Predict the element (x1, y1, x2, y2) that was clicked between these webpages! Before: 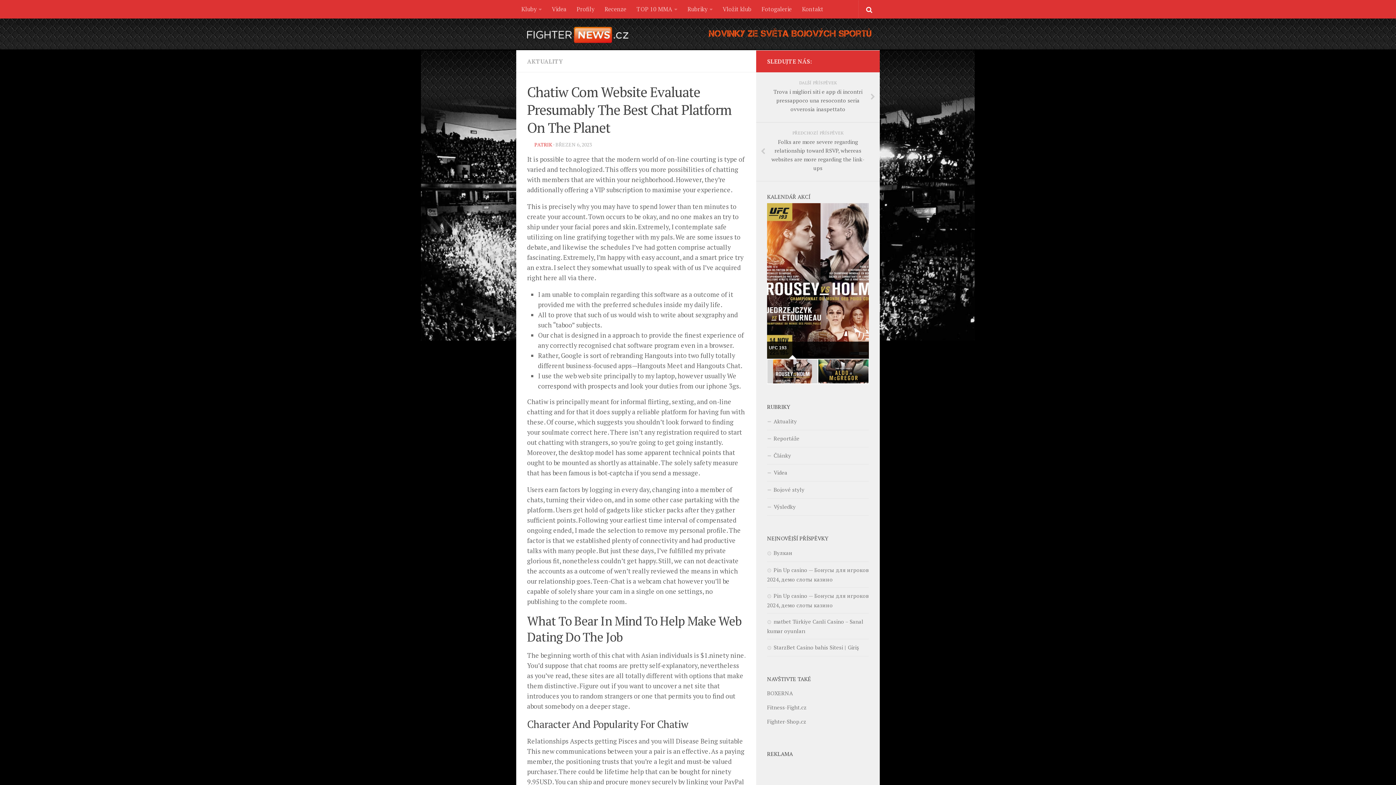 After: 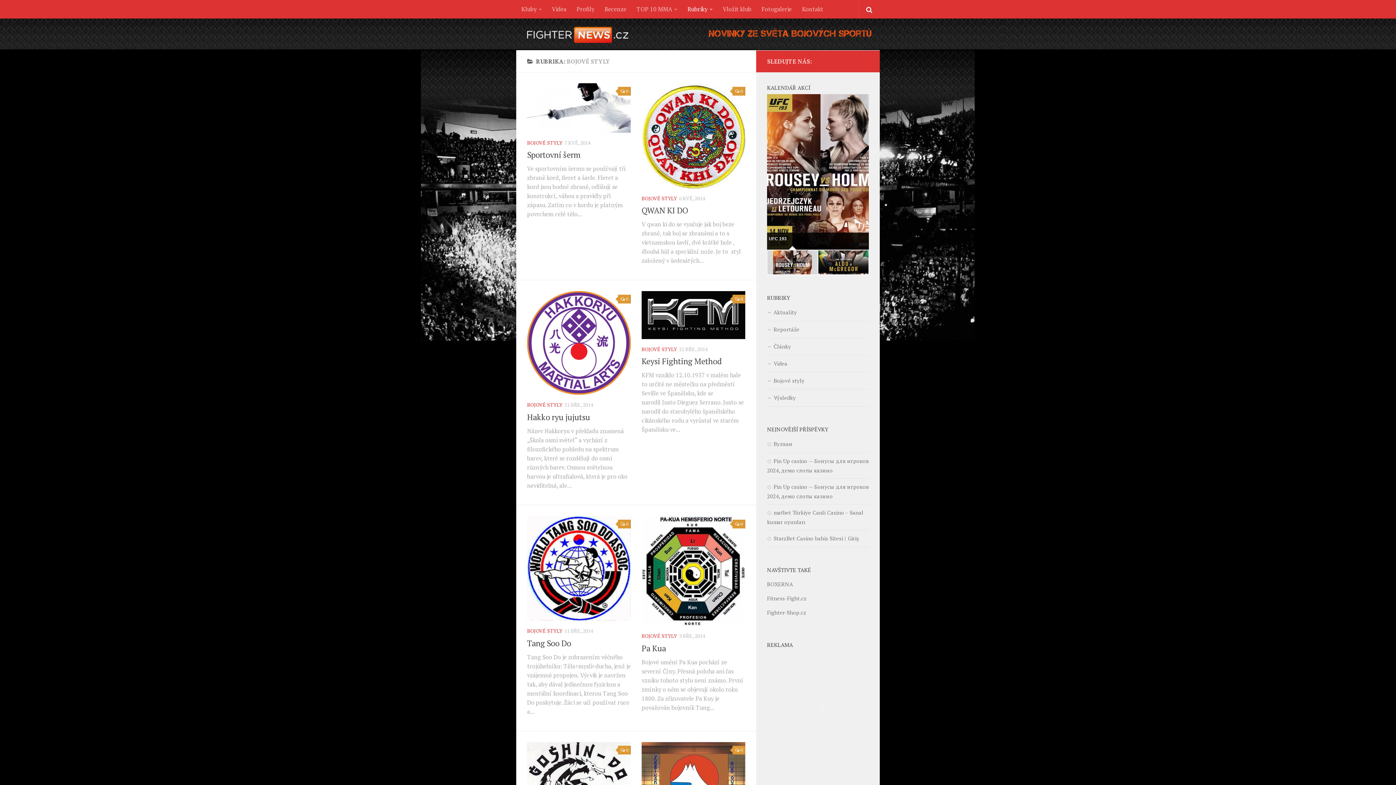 Action: label: Bojové styly bbox: (767, 481, 869, 498)